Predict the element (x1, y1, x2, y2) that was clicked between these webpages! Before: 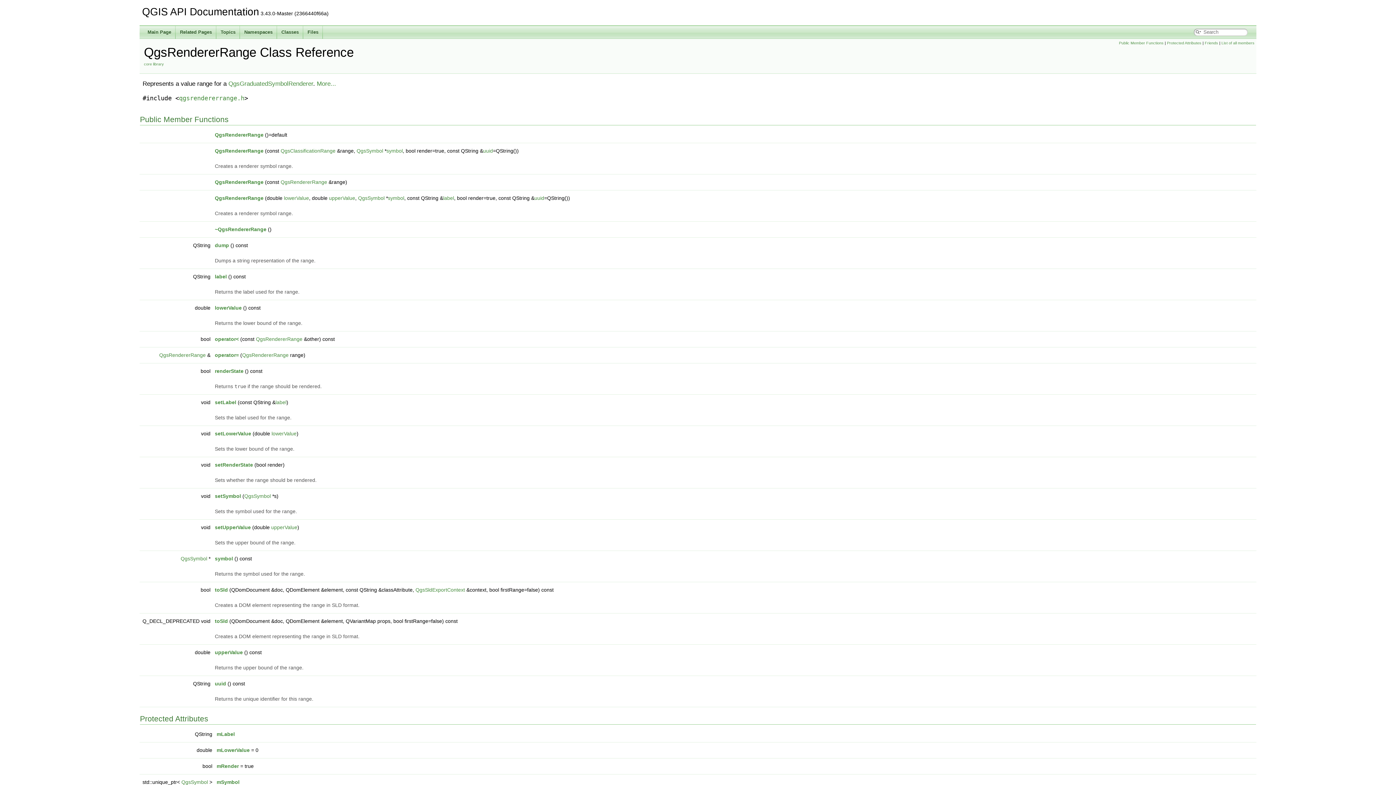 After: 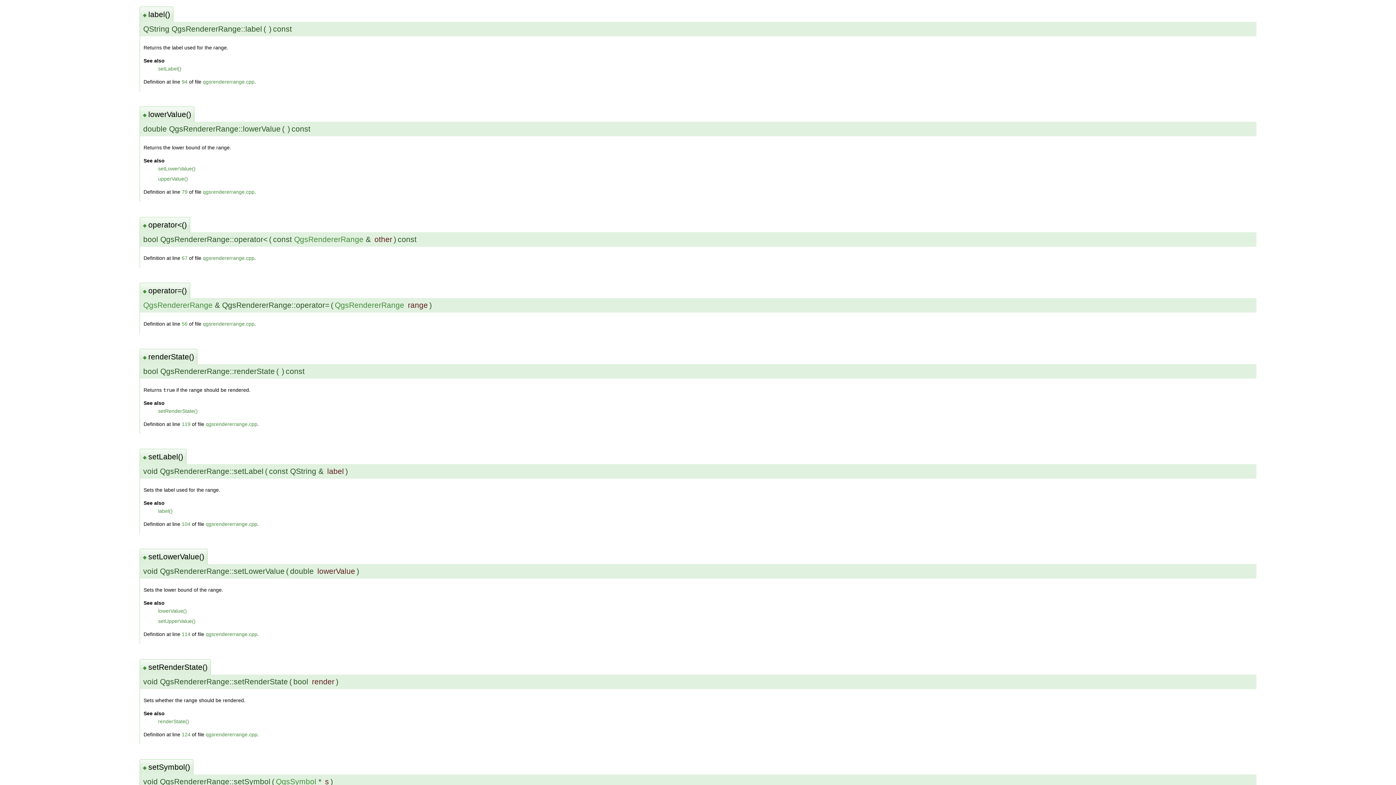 Action: bbox: (443, 195, 454, 201) label: label